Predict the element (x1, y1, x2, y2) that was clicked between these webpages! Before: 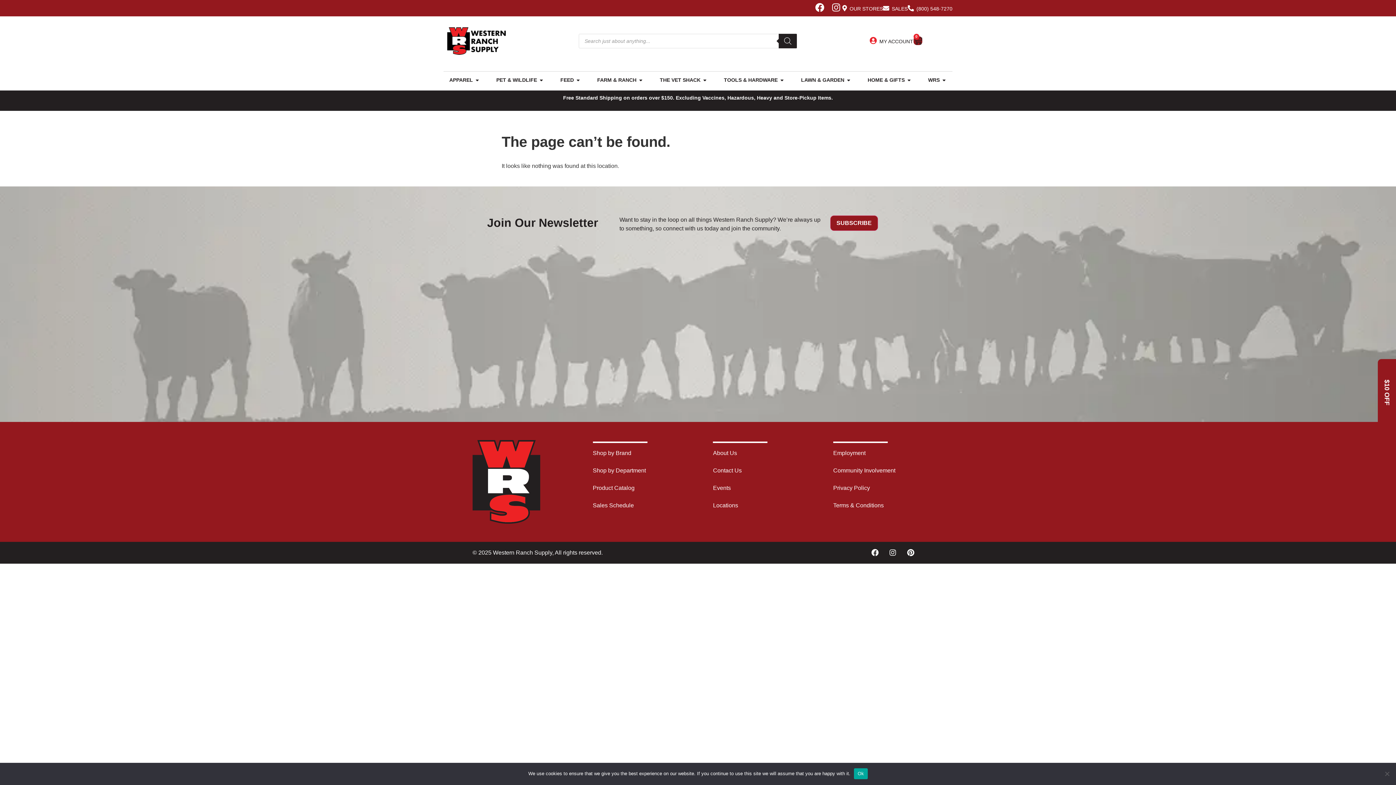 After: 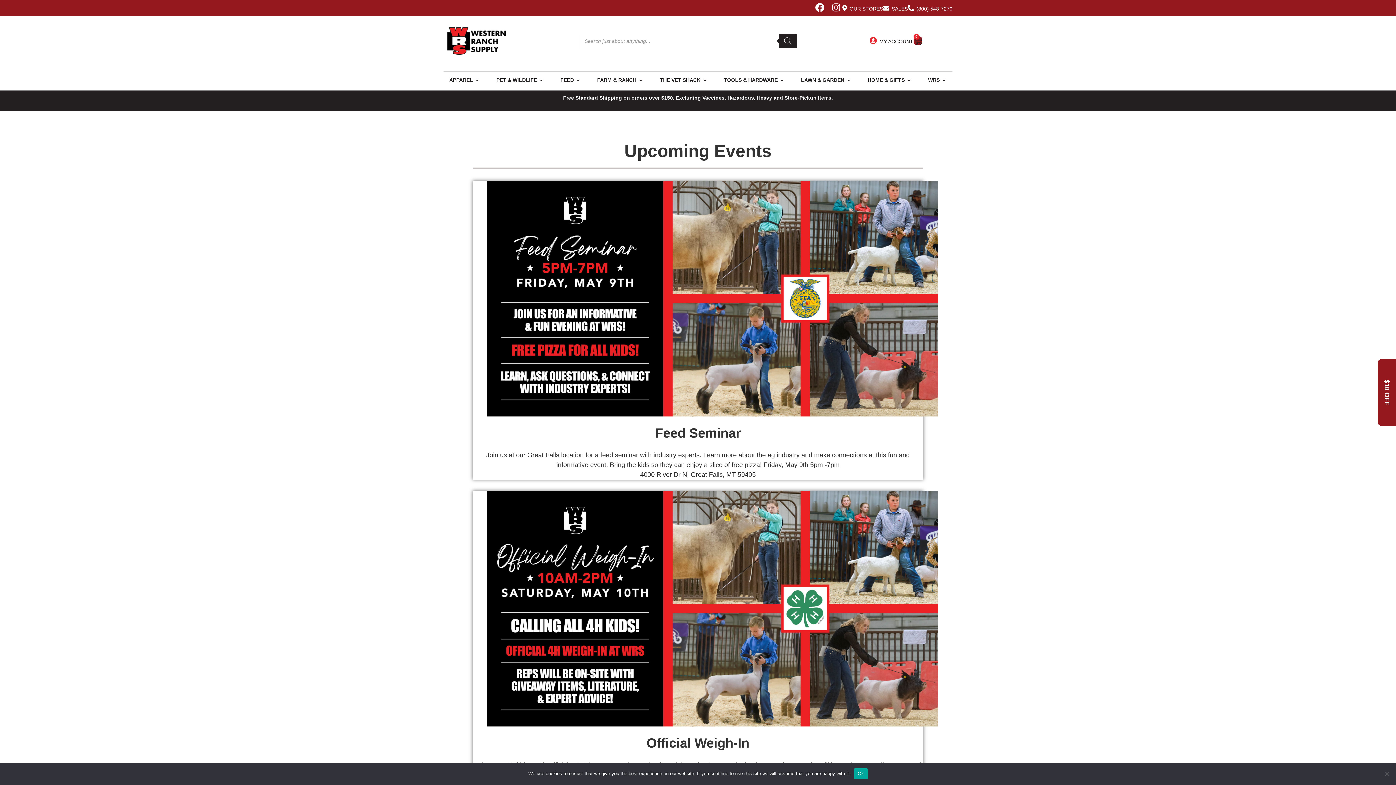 Action: label: Events bbox: (713, 485, 731, 491)